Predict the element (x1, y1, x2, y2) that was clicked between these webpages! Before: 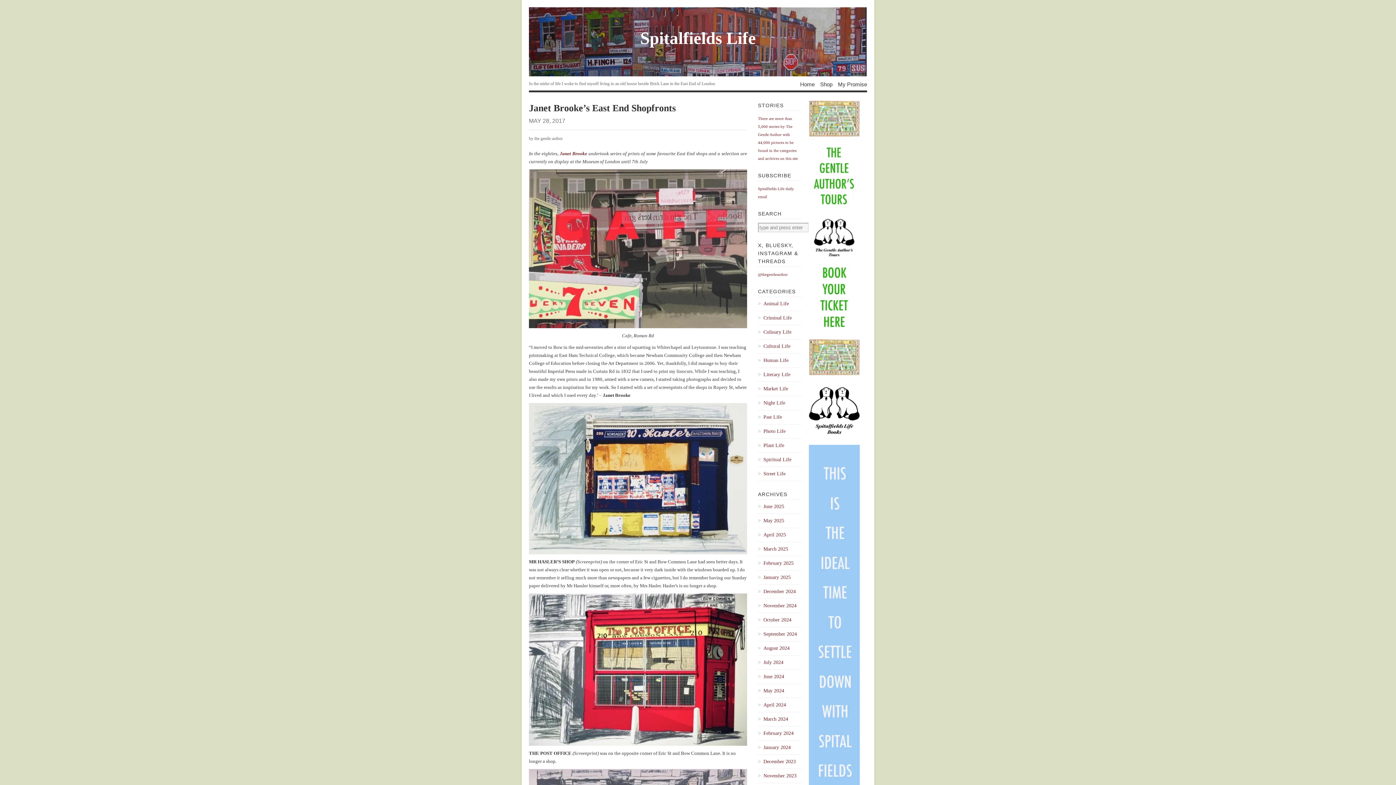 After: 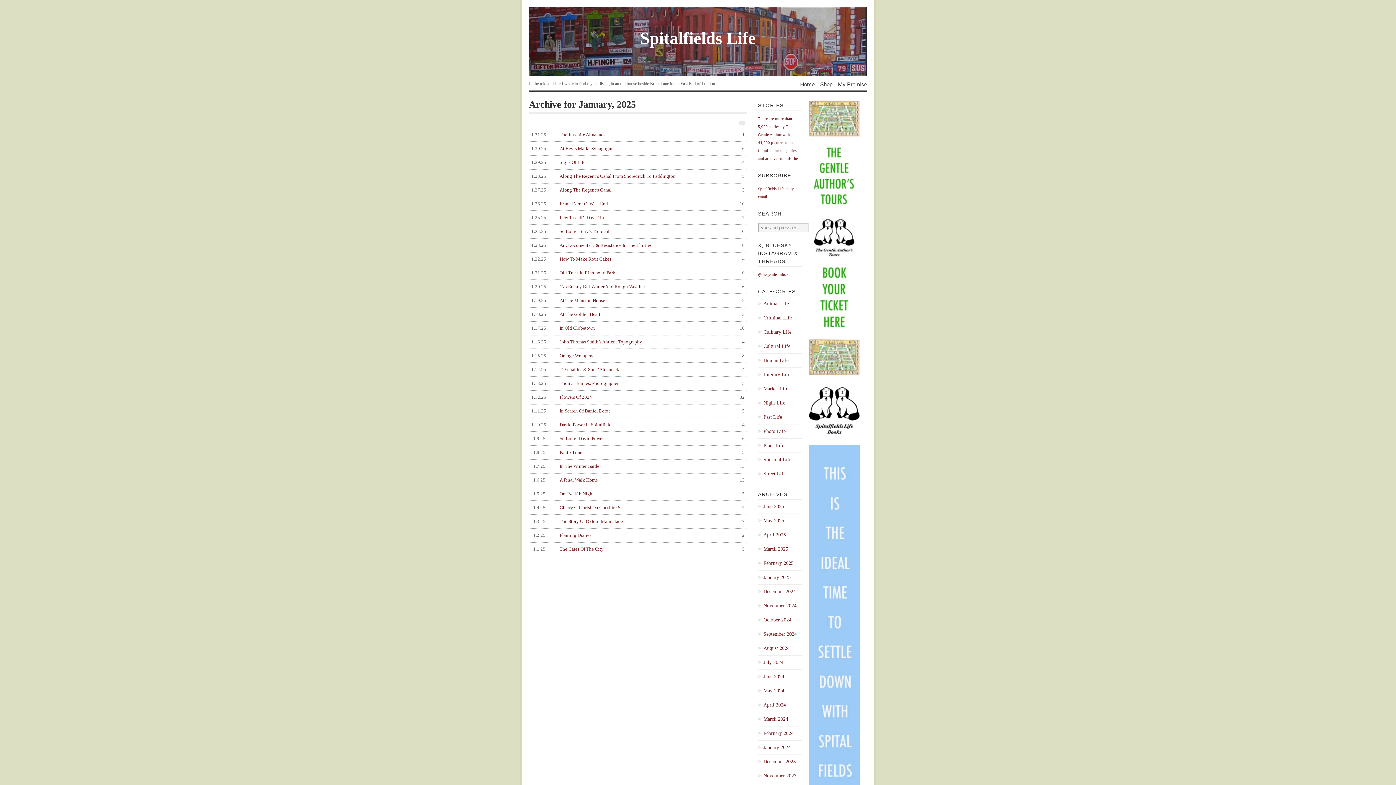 Action: bbox: (758, 573, 801, 581) label: January 2025